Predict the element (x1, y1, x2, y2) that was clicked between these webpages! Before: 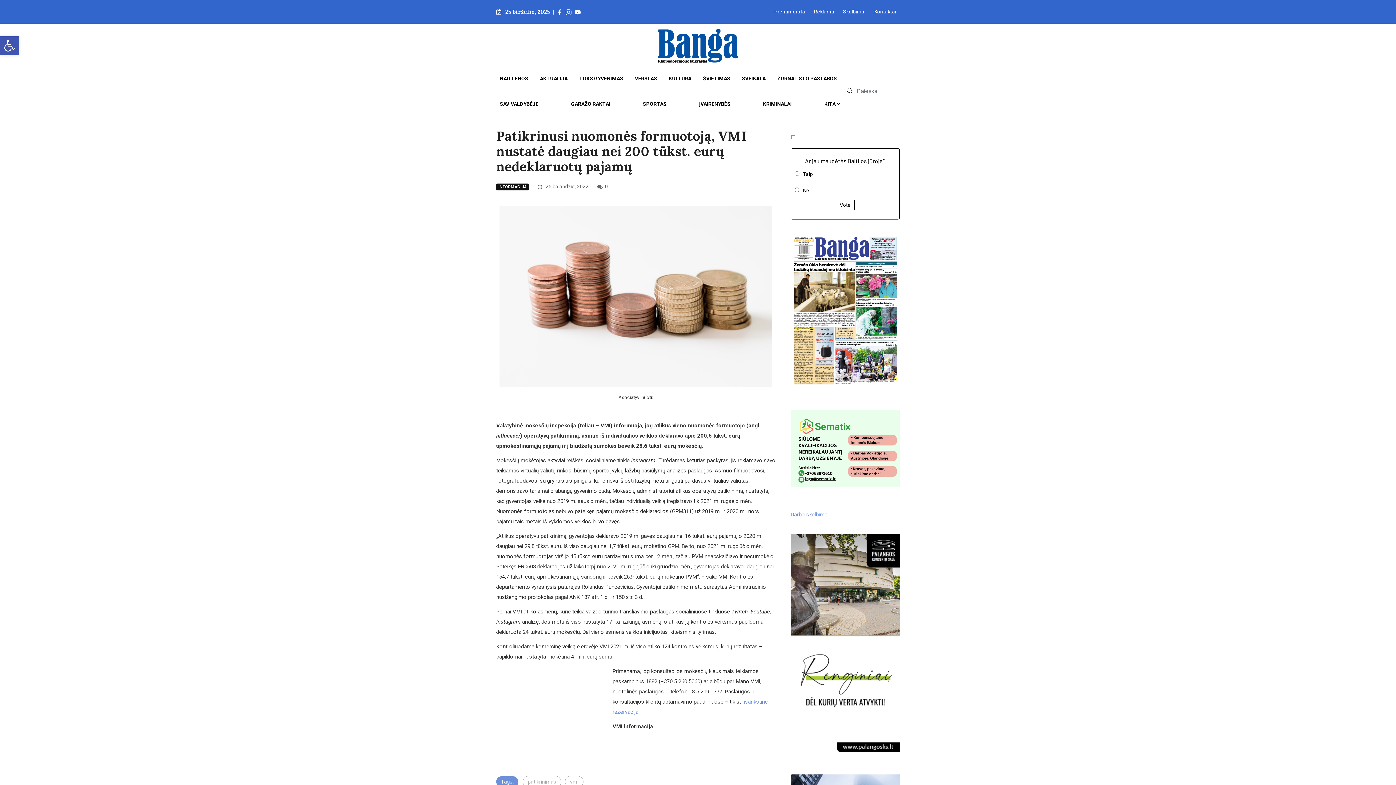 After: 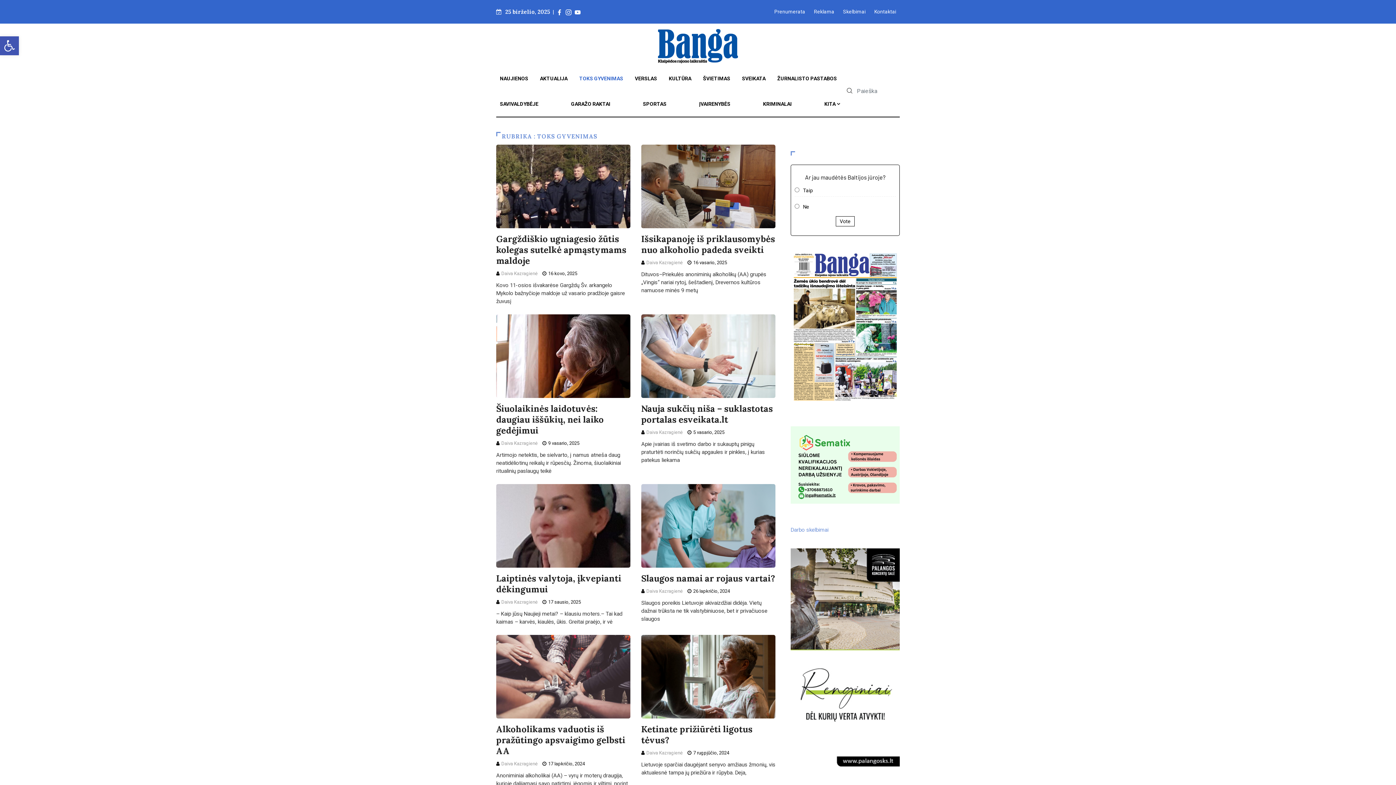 Action: bbox: (579, 65, 623, 91) label: TOKS GYVENIMAS